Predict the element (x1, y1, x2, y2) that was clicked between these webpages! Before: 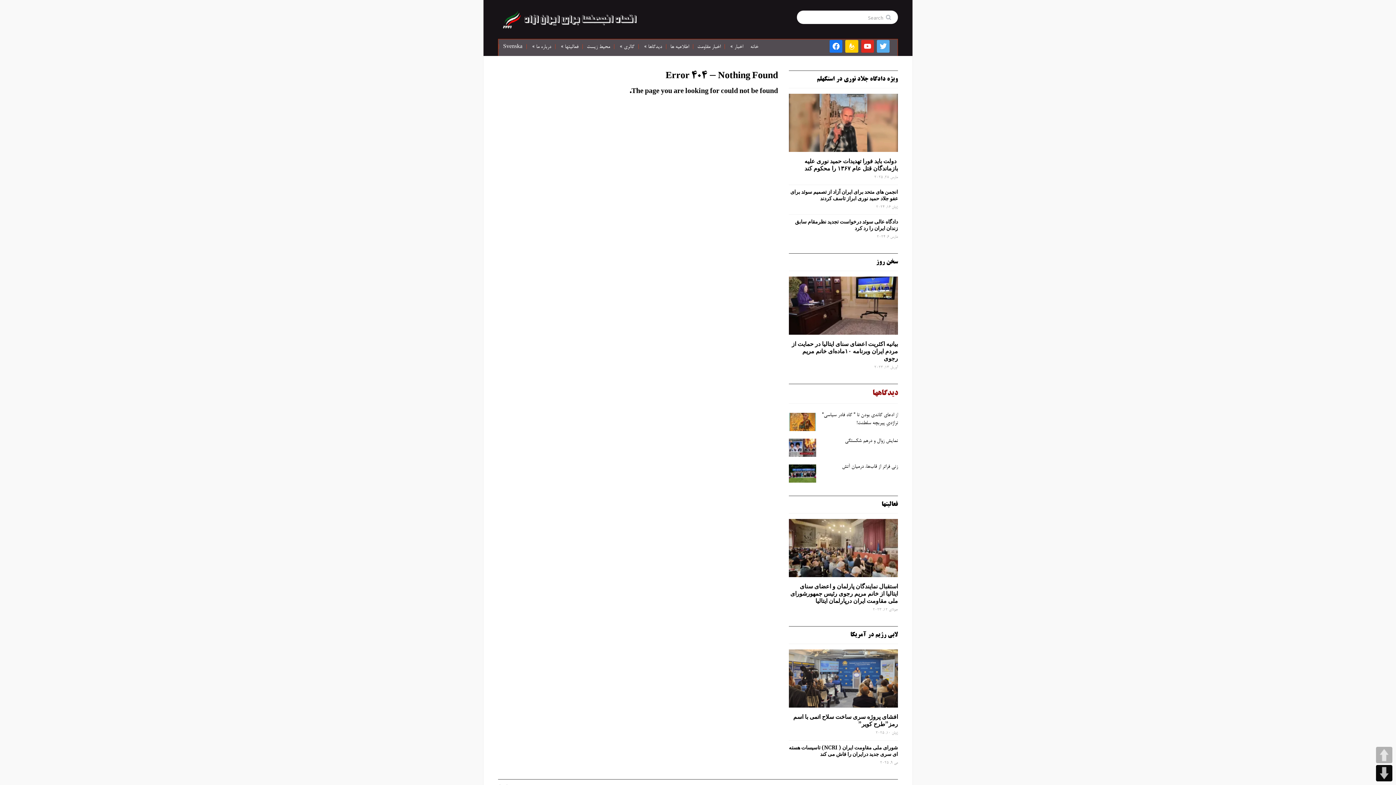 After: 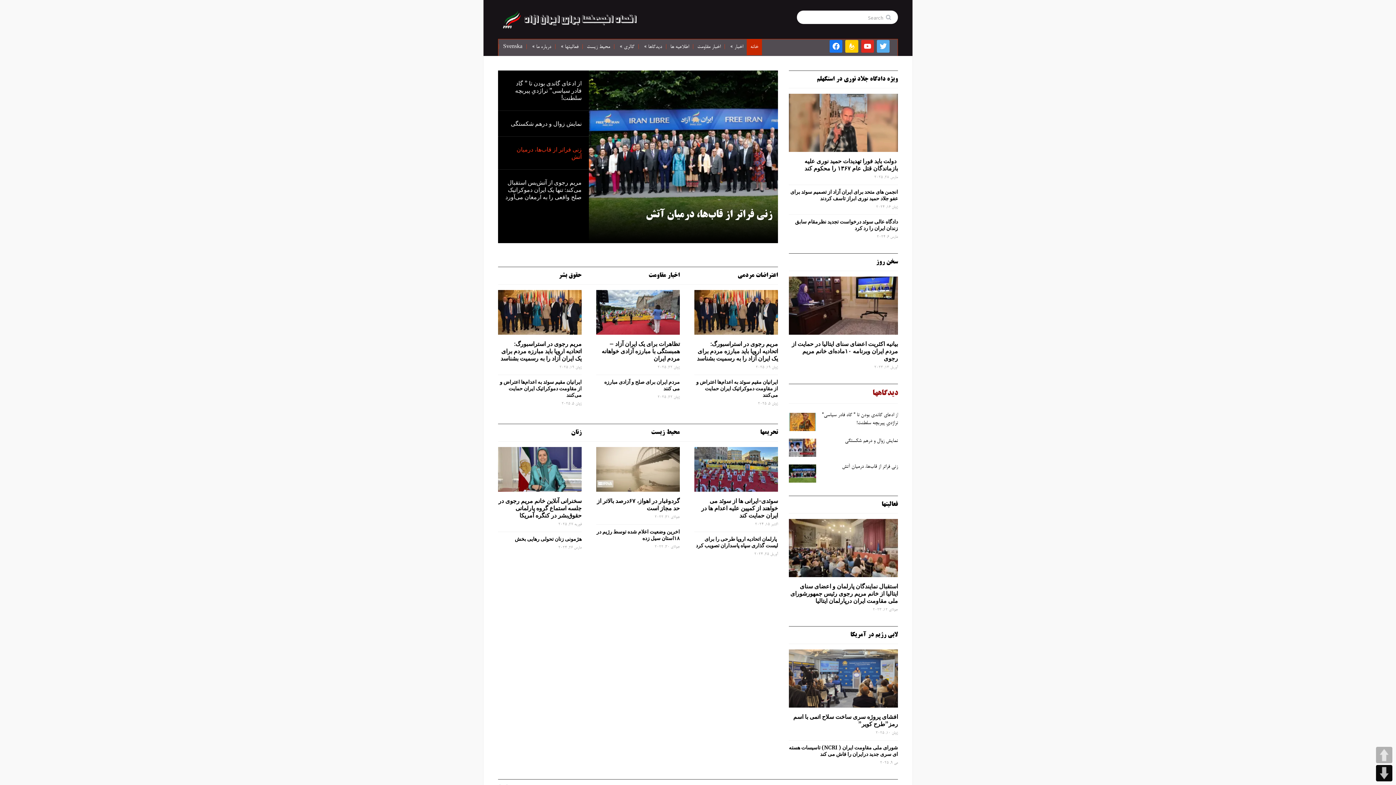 Action: label: خانه bbox: (746, 39, 762, 55)